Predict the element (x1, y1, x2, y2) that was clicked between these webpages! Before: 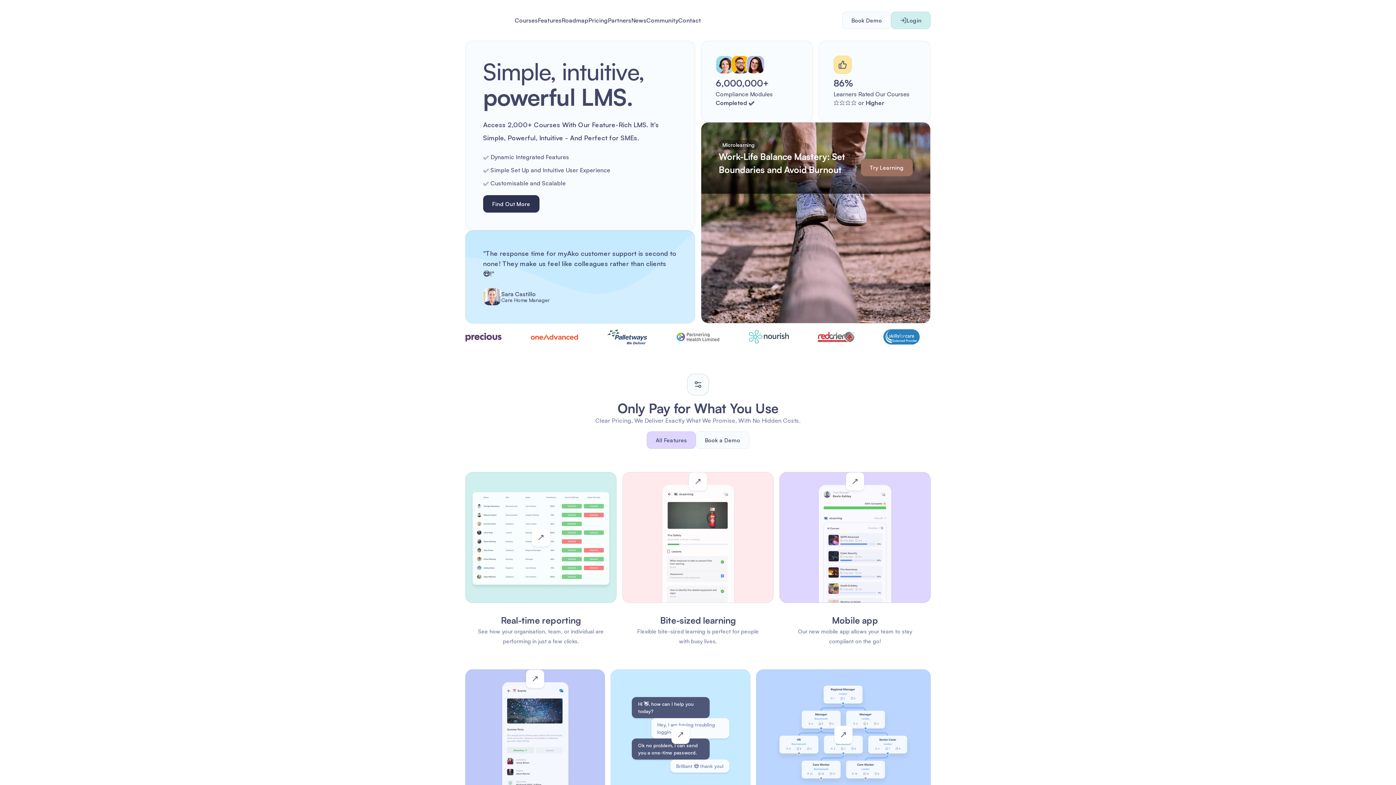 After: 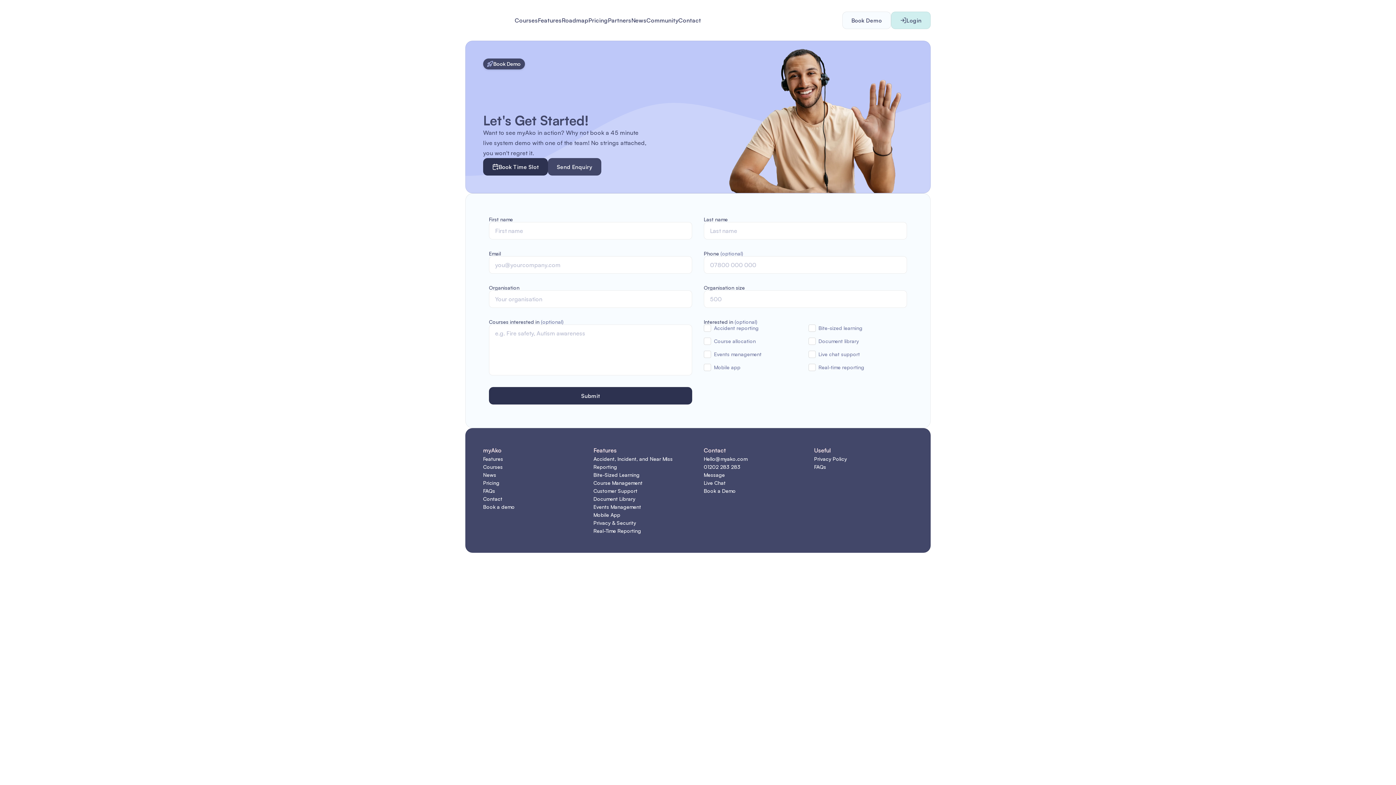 Action: label: Book a Demo bbox: (696, 431, 749, 449)